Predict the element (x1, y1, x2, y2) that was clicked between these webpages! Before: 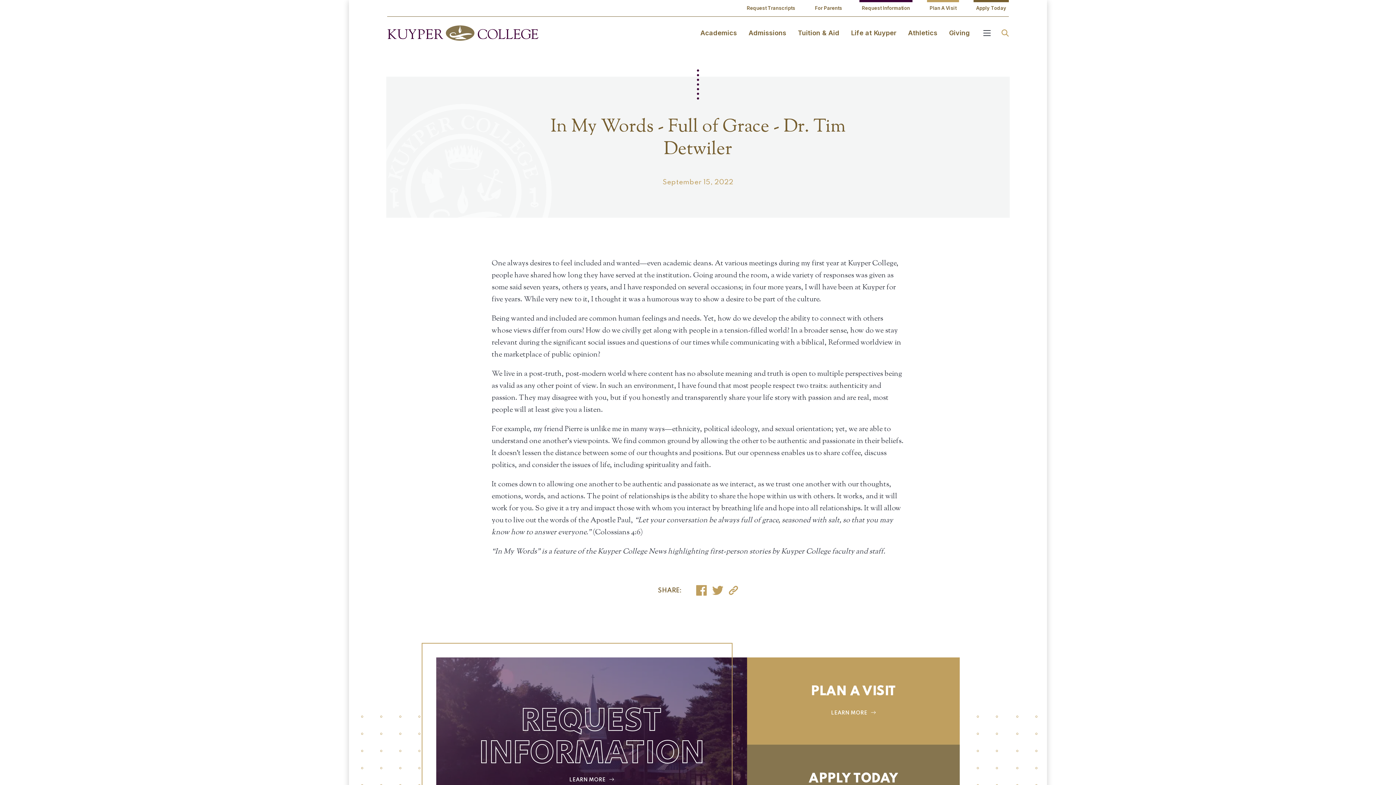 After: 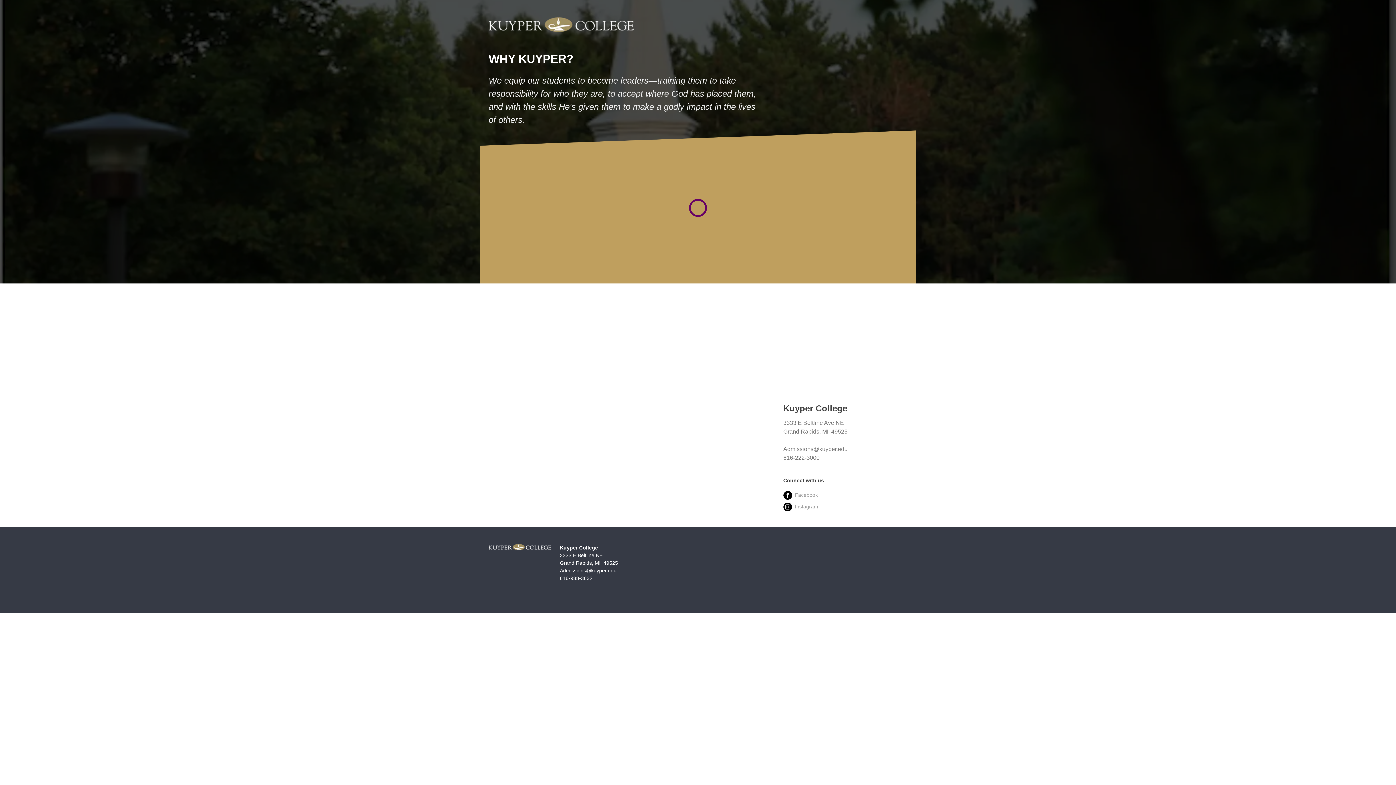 Action: bbox: (1371, 319, 1390, 339)